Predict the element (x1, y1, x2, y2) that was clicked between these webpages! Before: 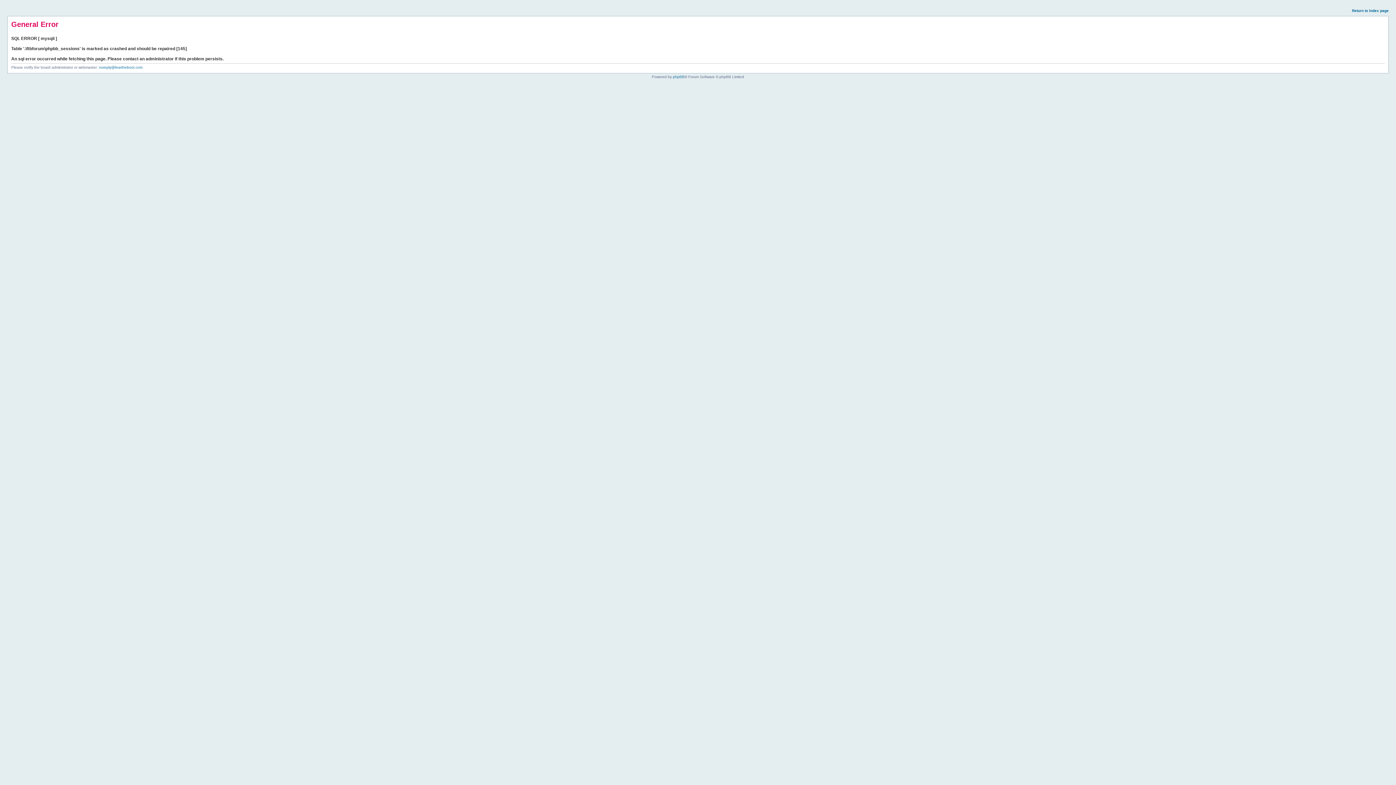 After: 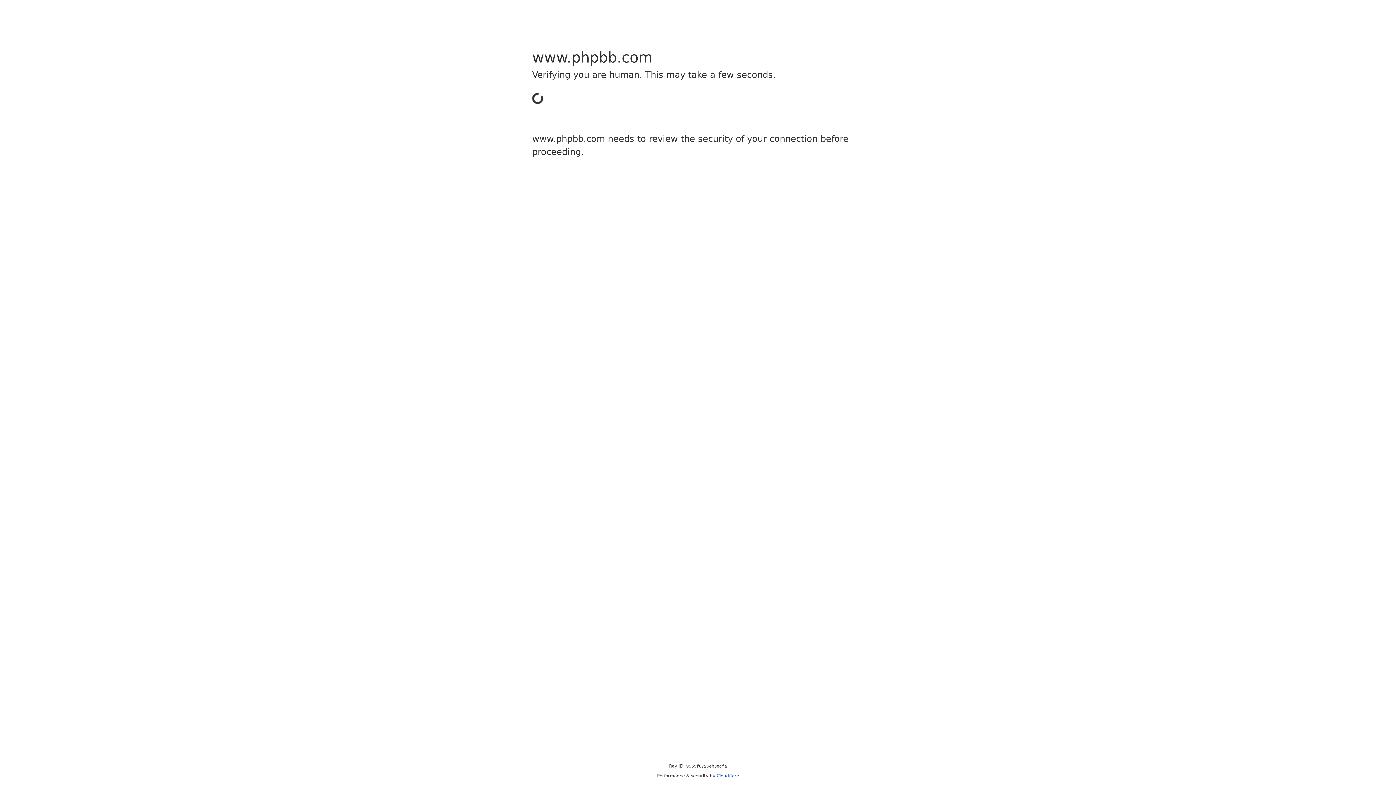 Action: bbox: (673, 74, 684, 78) label: phpBB